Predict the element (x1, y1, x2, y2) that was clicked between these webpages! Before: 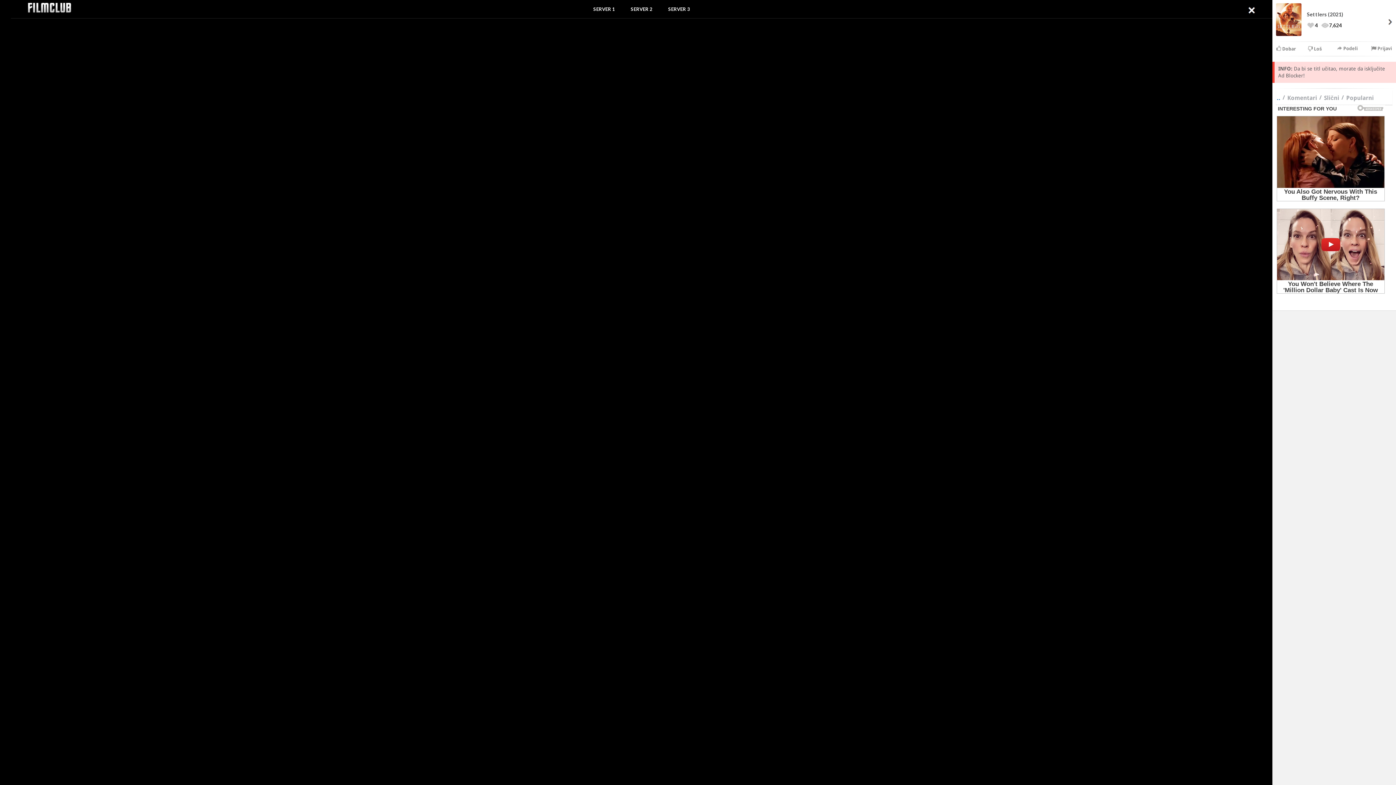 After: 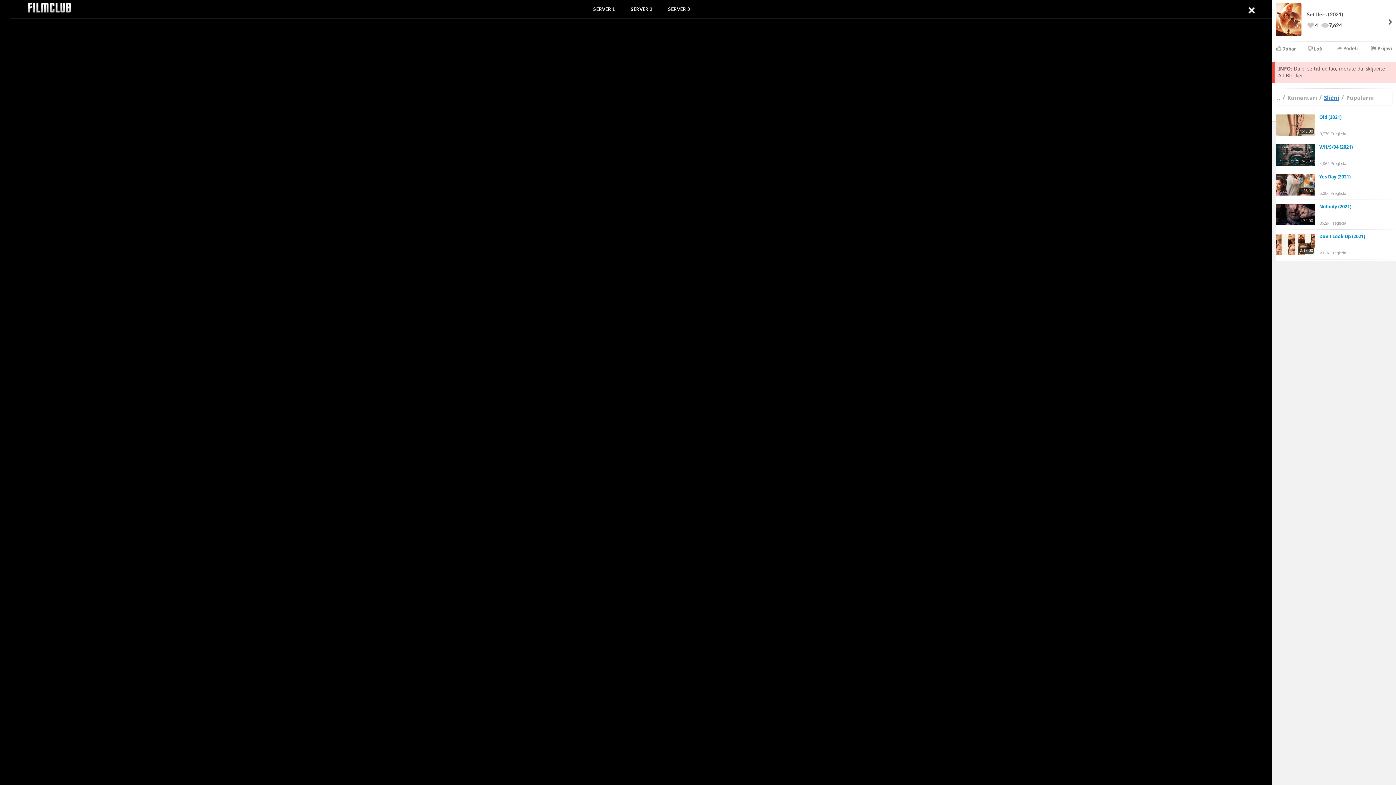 Action: label: Slični bbox: (1324, 94, 1340, 102)